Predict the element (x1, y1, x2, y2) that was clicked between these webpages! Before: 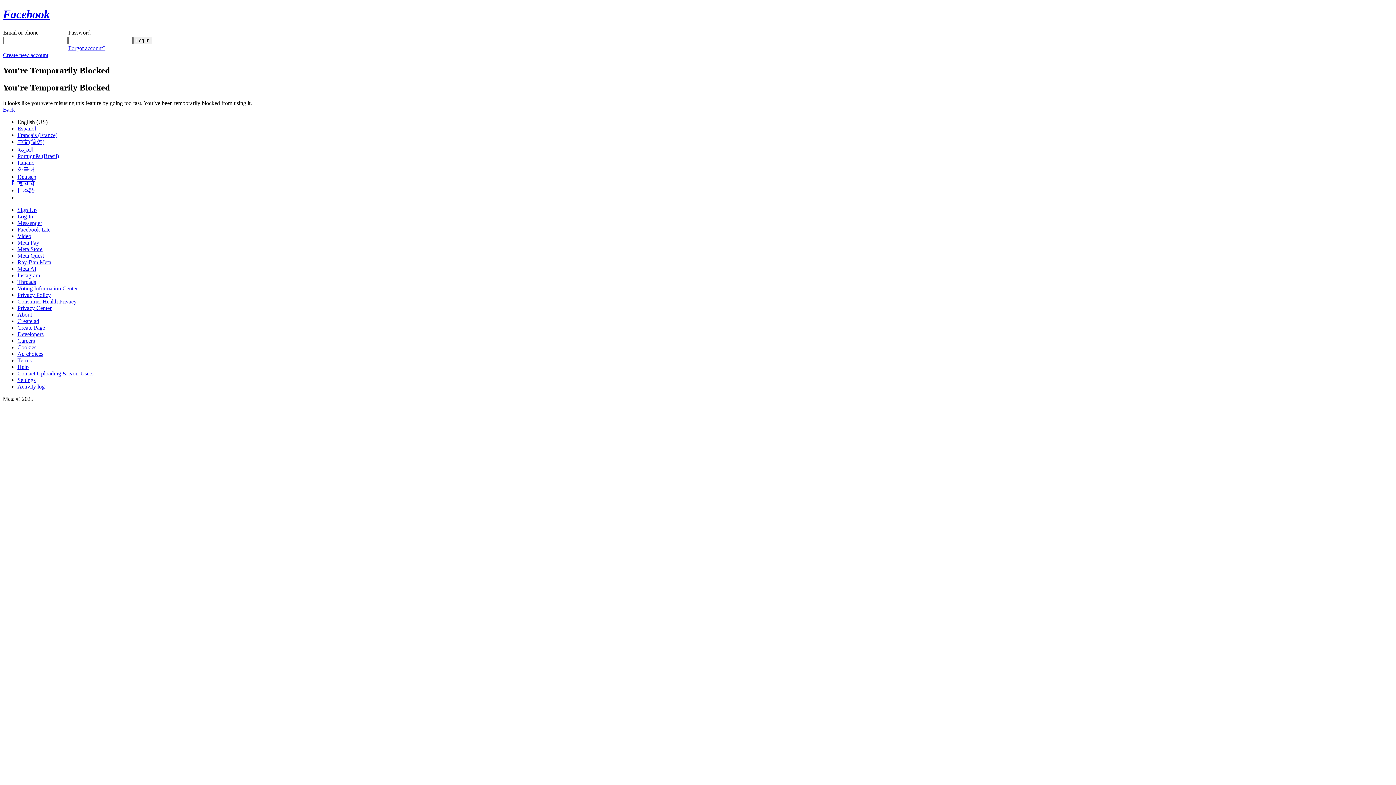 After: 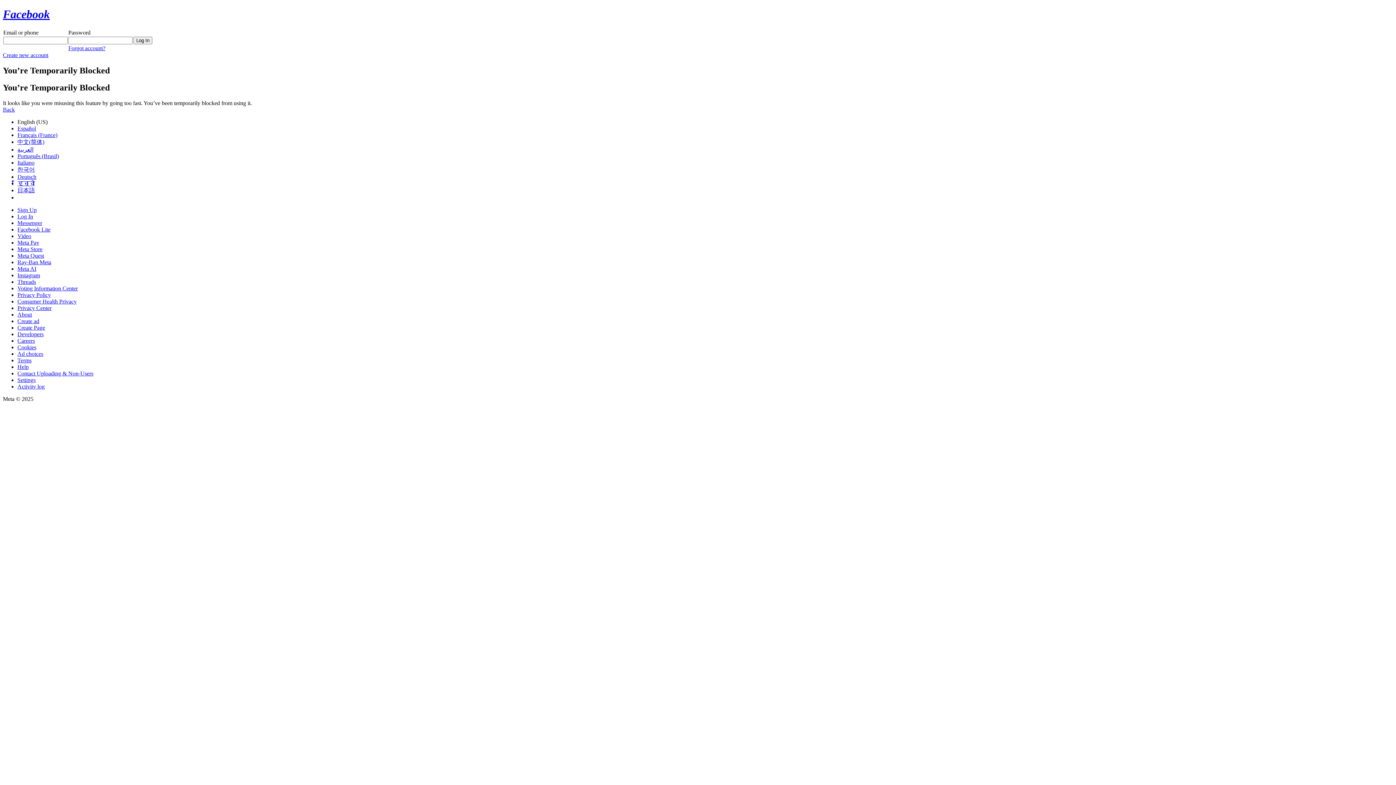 Action: label: Instagram bbox: (17, 272, 40, 278)